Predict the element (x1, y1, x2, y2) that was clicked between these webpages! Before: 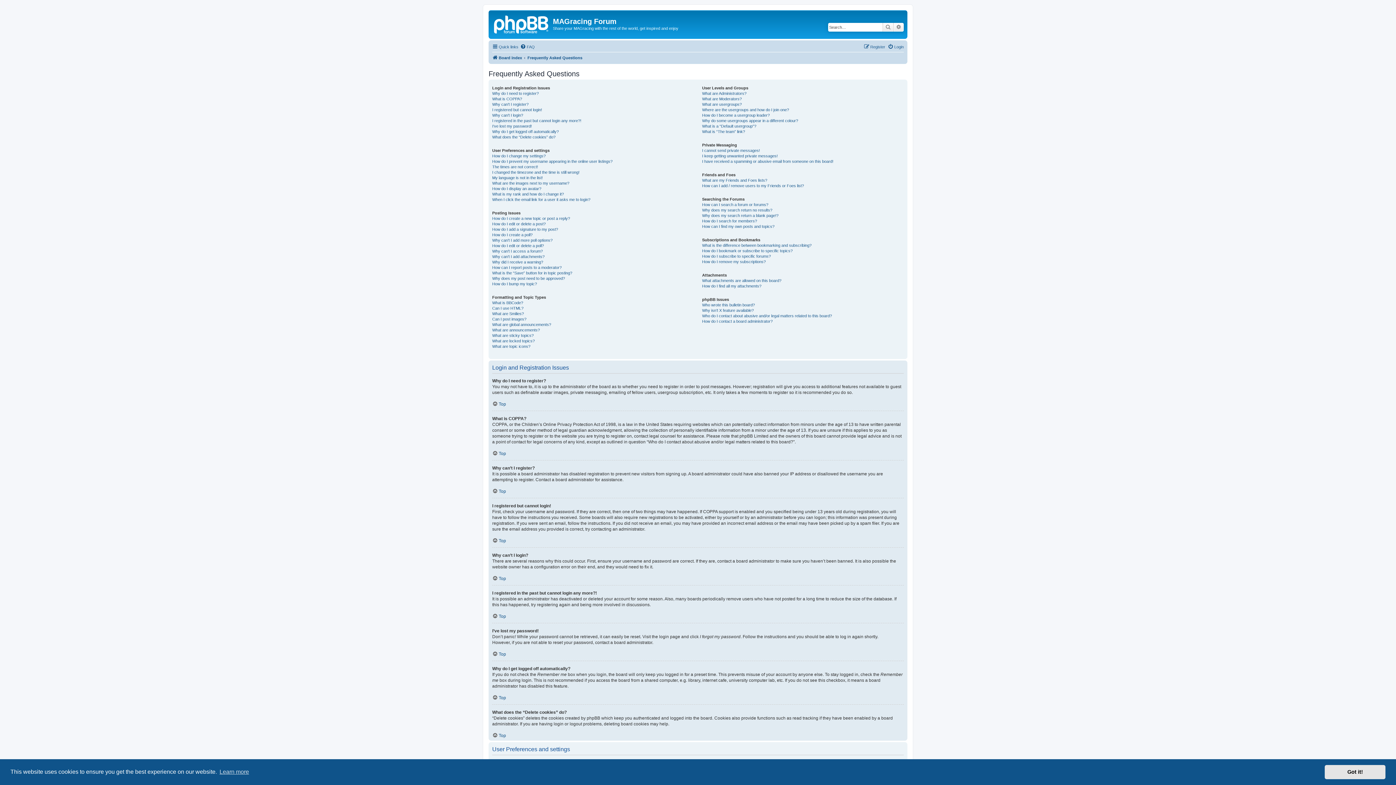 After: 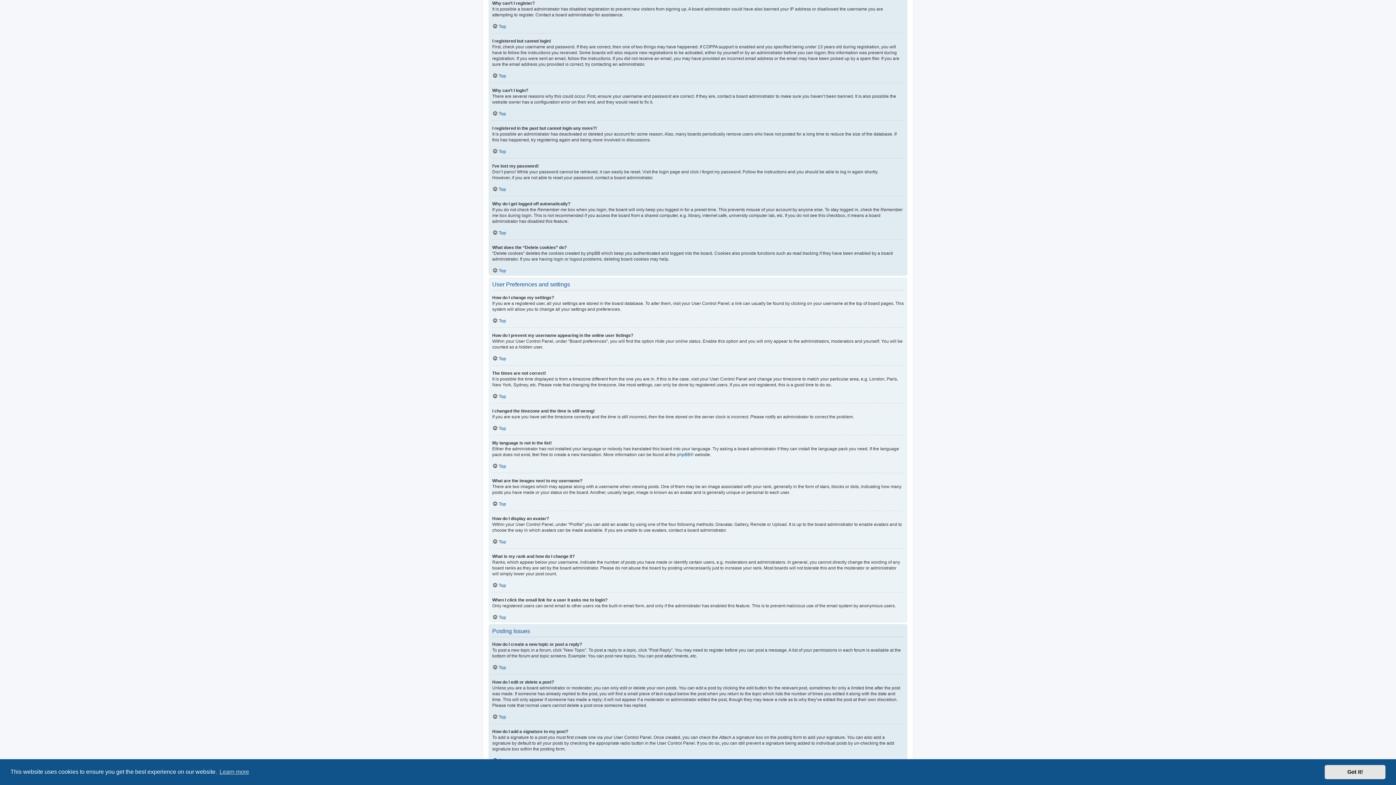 Action: bbox: (492, 101, 528, 107) label: Why can’t I register?